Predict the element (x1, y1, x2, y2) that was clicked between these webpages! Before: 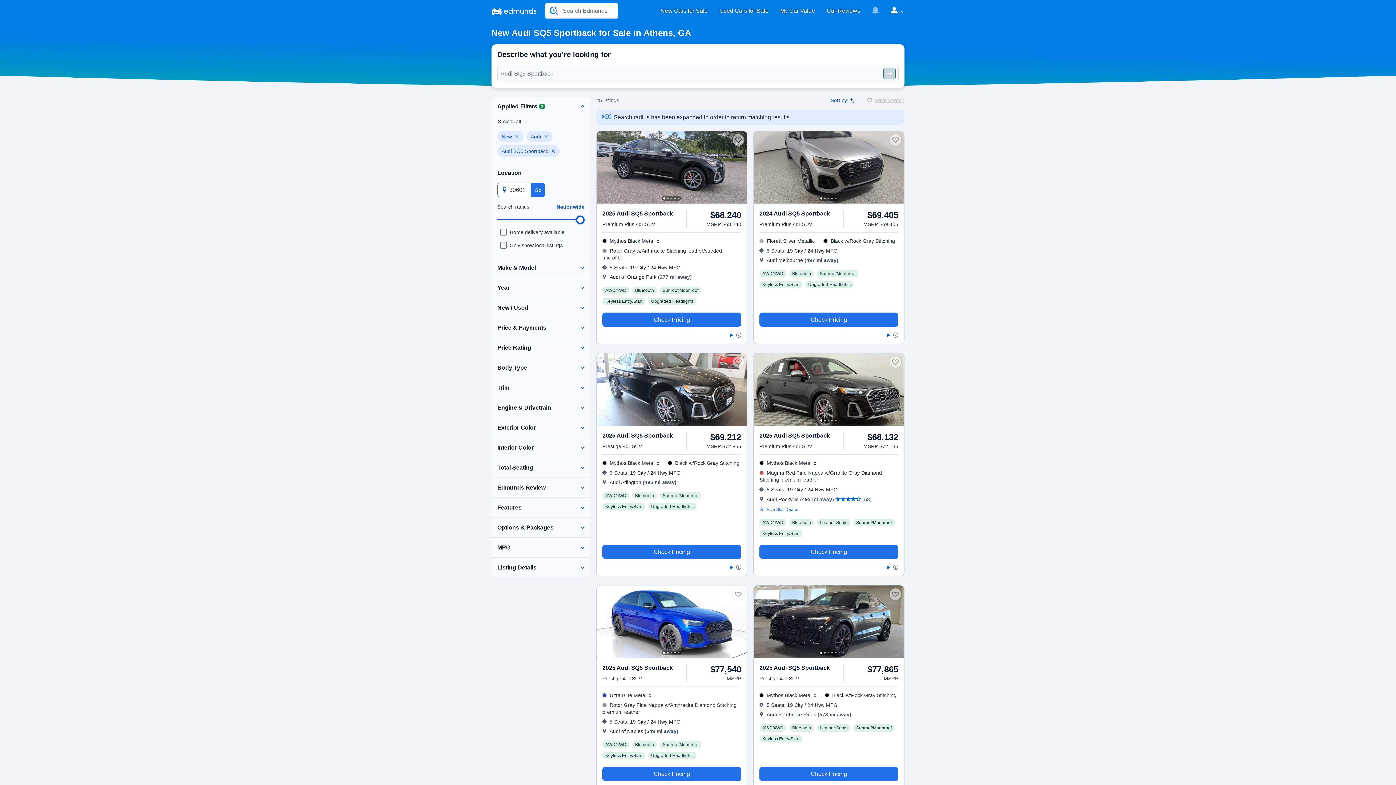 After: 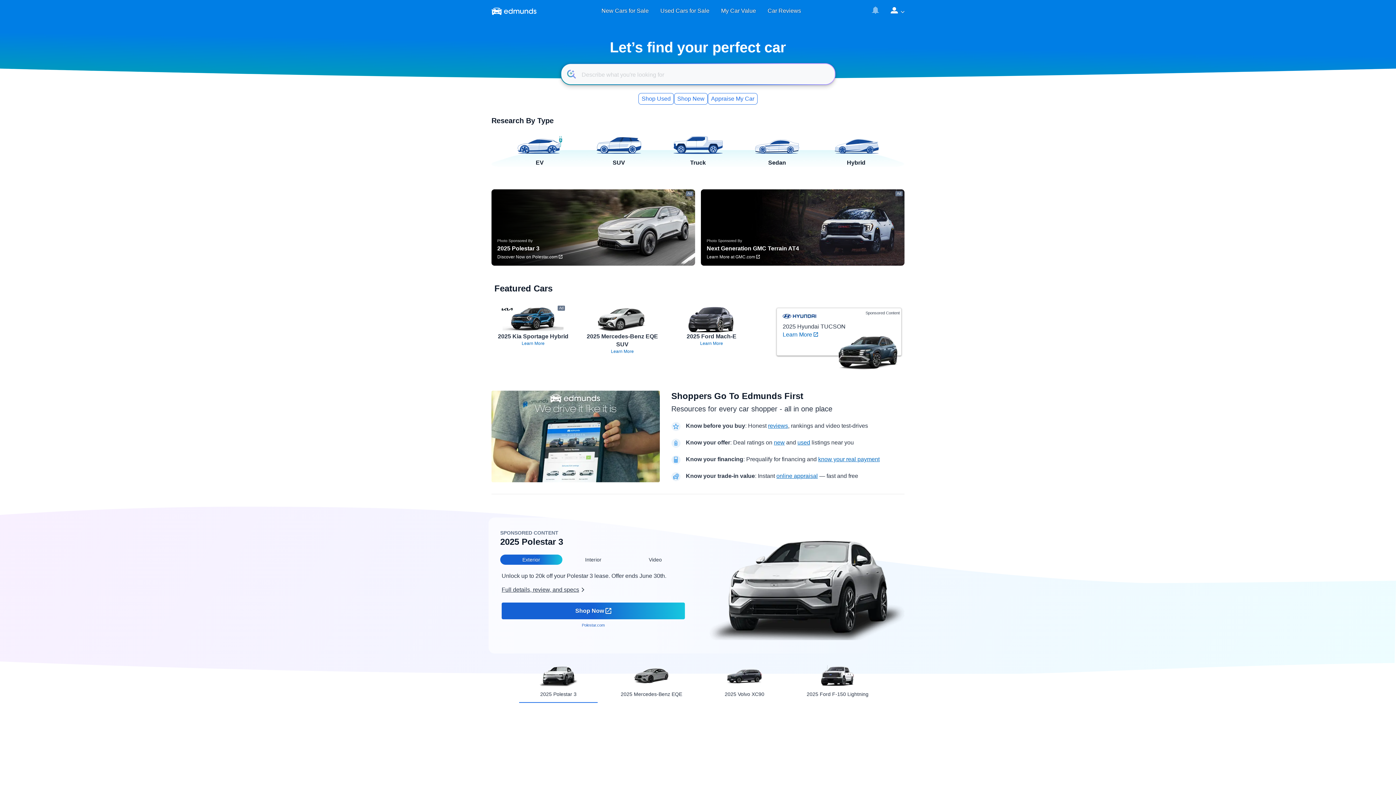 Action: bbox: (491, 1, 536, 20)